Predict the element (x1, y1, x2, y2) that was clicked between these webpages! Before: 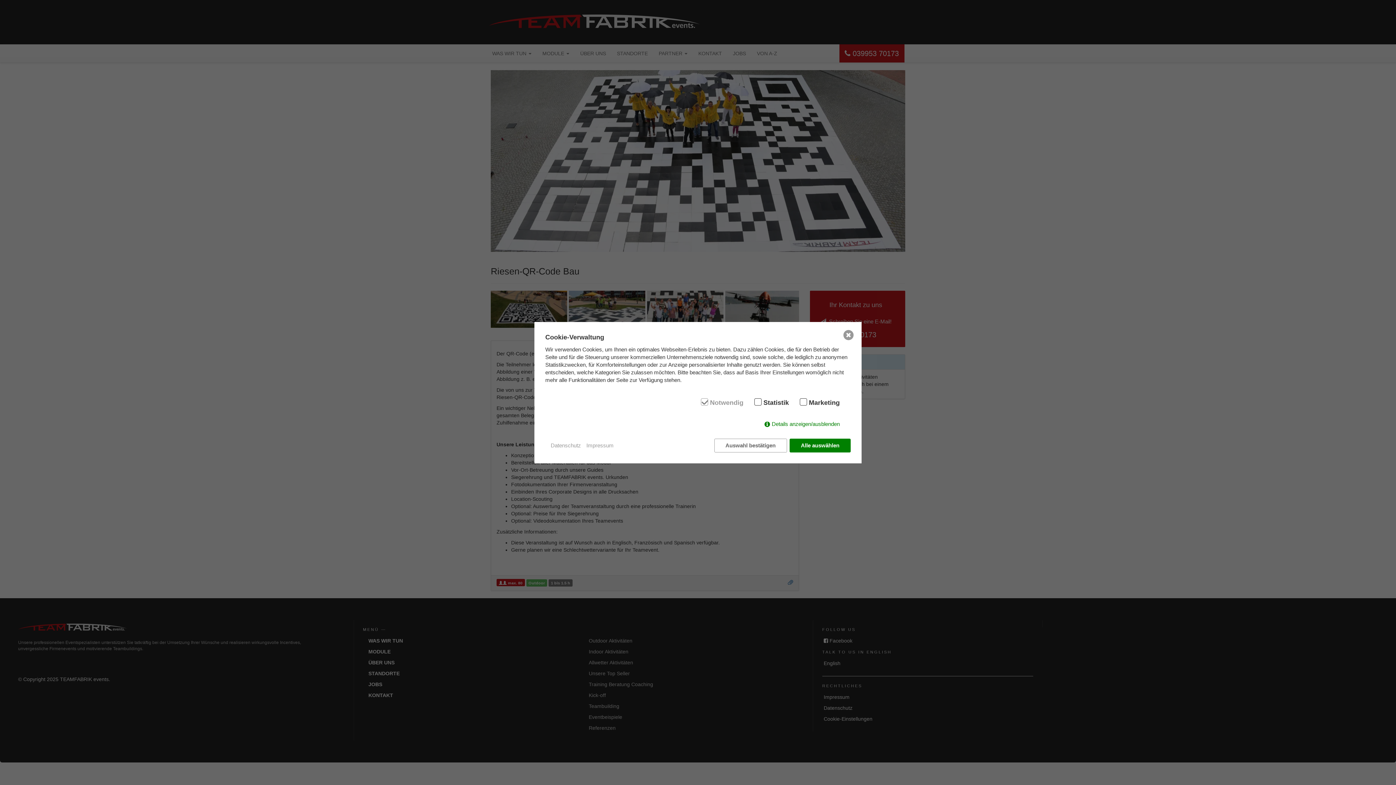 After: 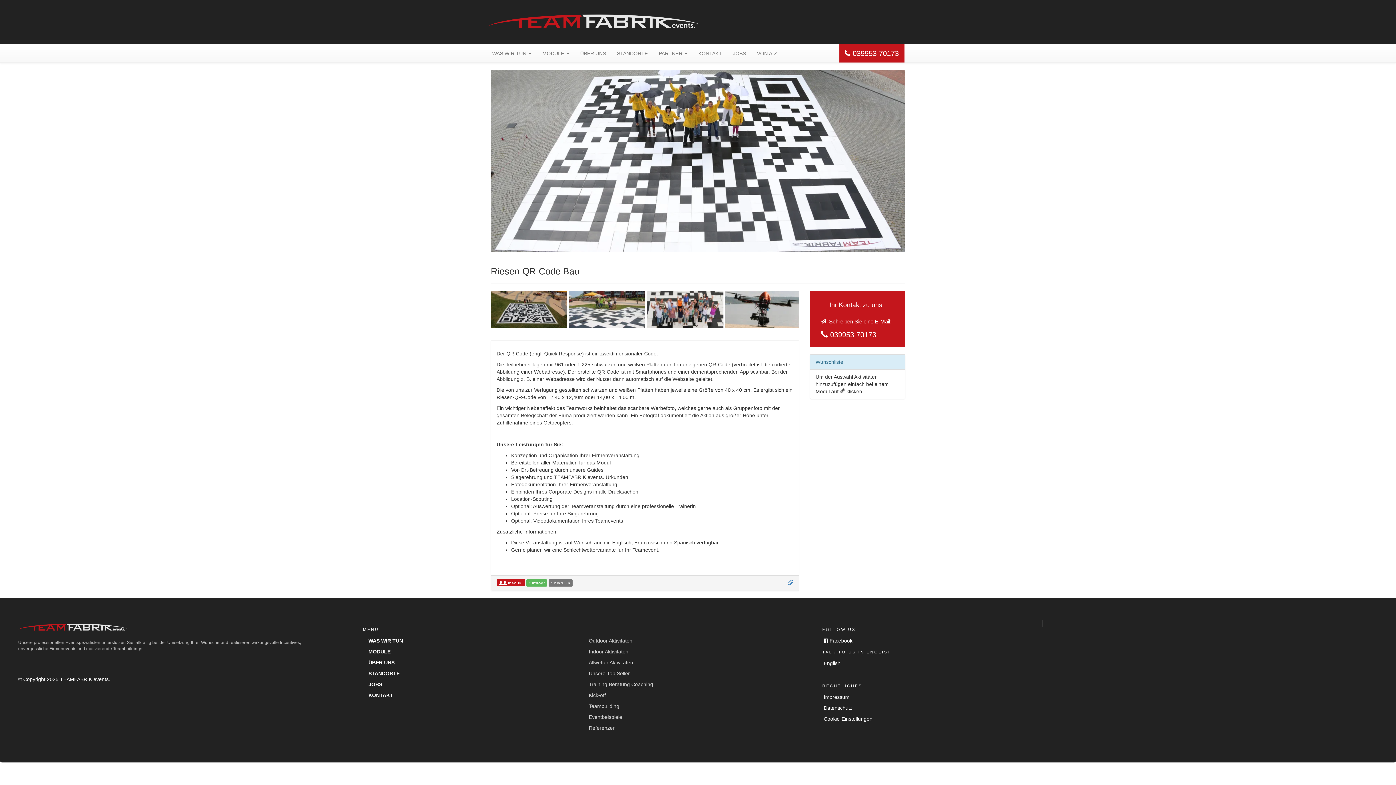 Action: bbox: (714, 438, 787, 452) label: Auswahl bestätigen